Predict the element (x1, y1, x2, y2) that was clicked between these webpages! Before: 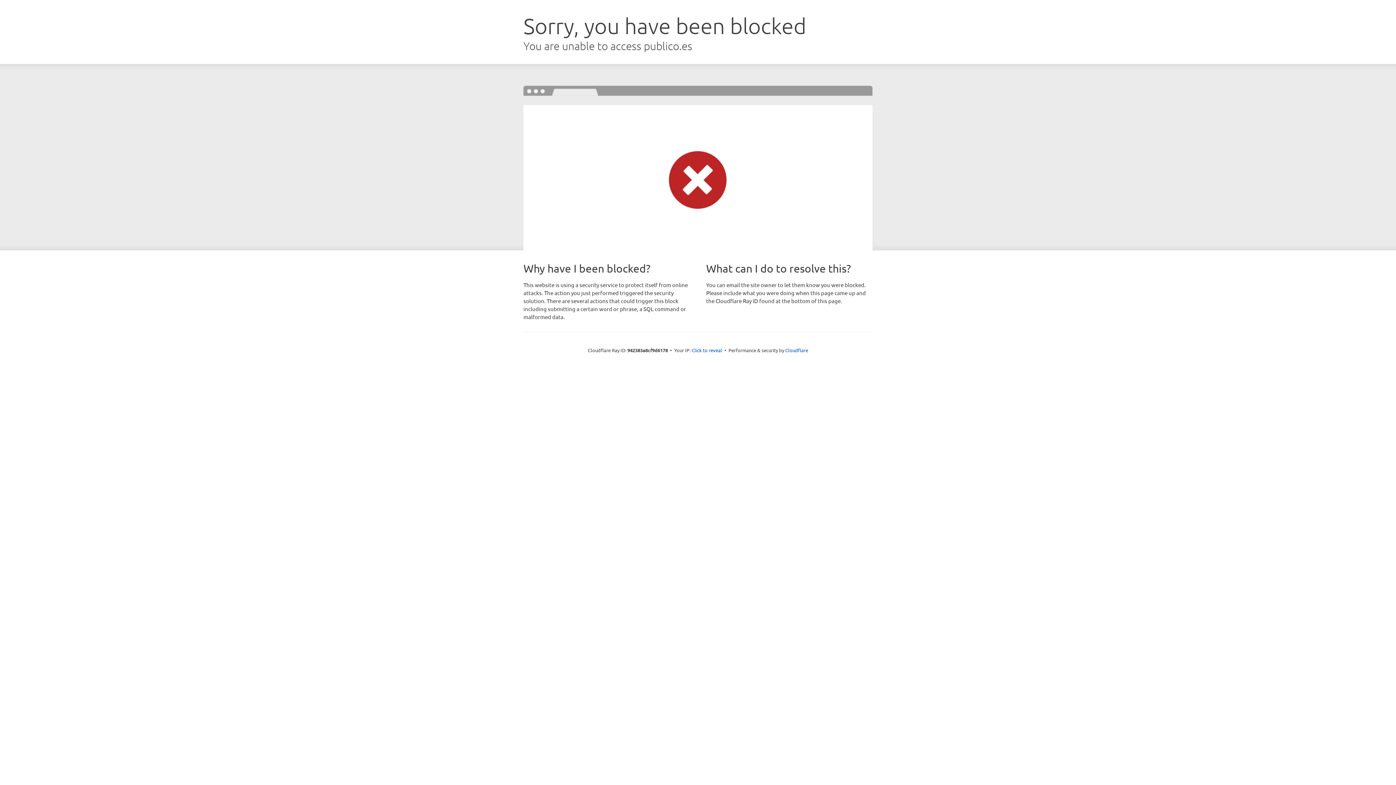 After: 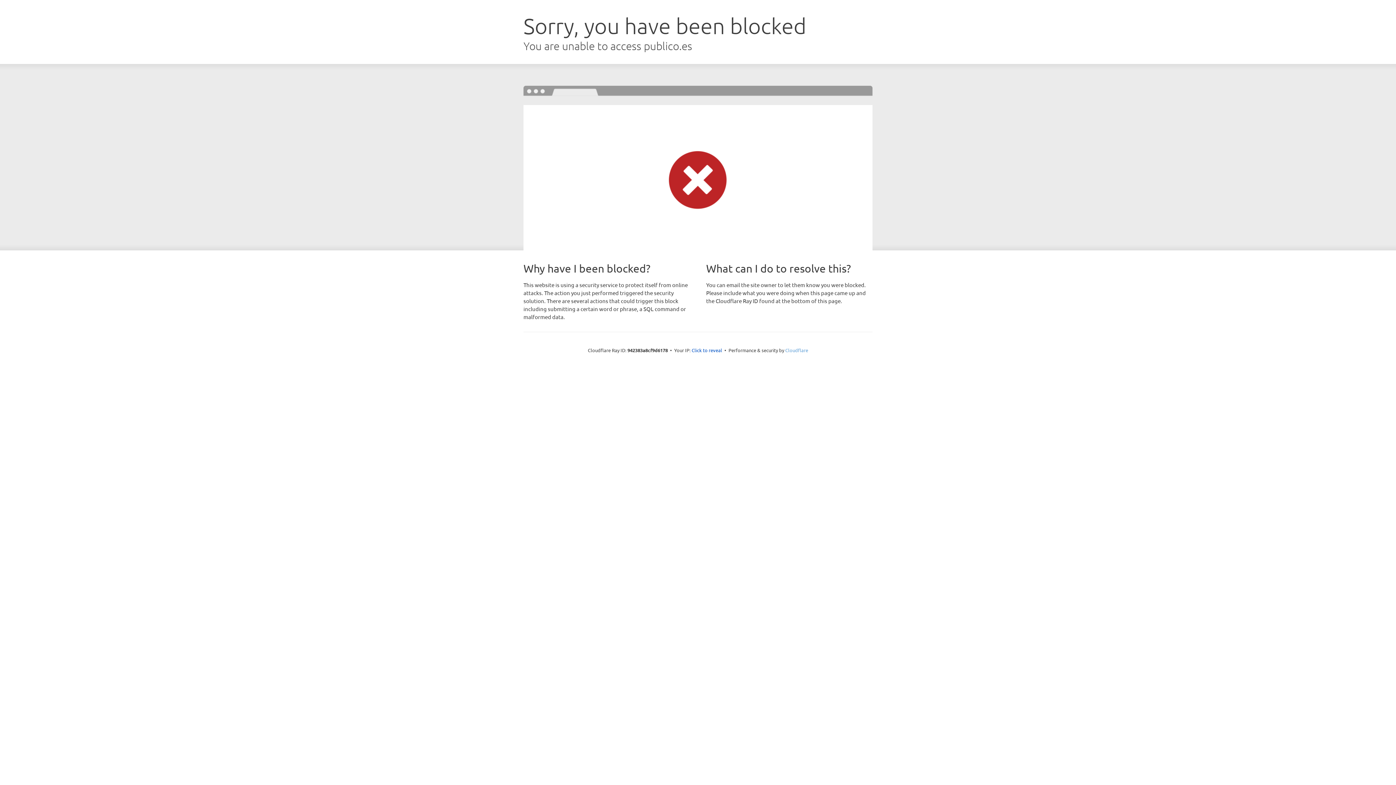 Action: bbox: (785, 347, 808, 353) label: Cloudflare